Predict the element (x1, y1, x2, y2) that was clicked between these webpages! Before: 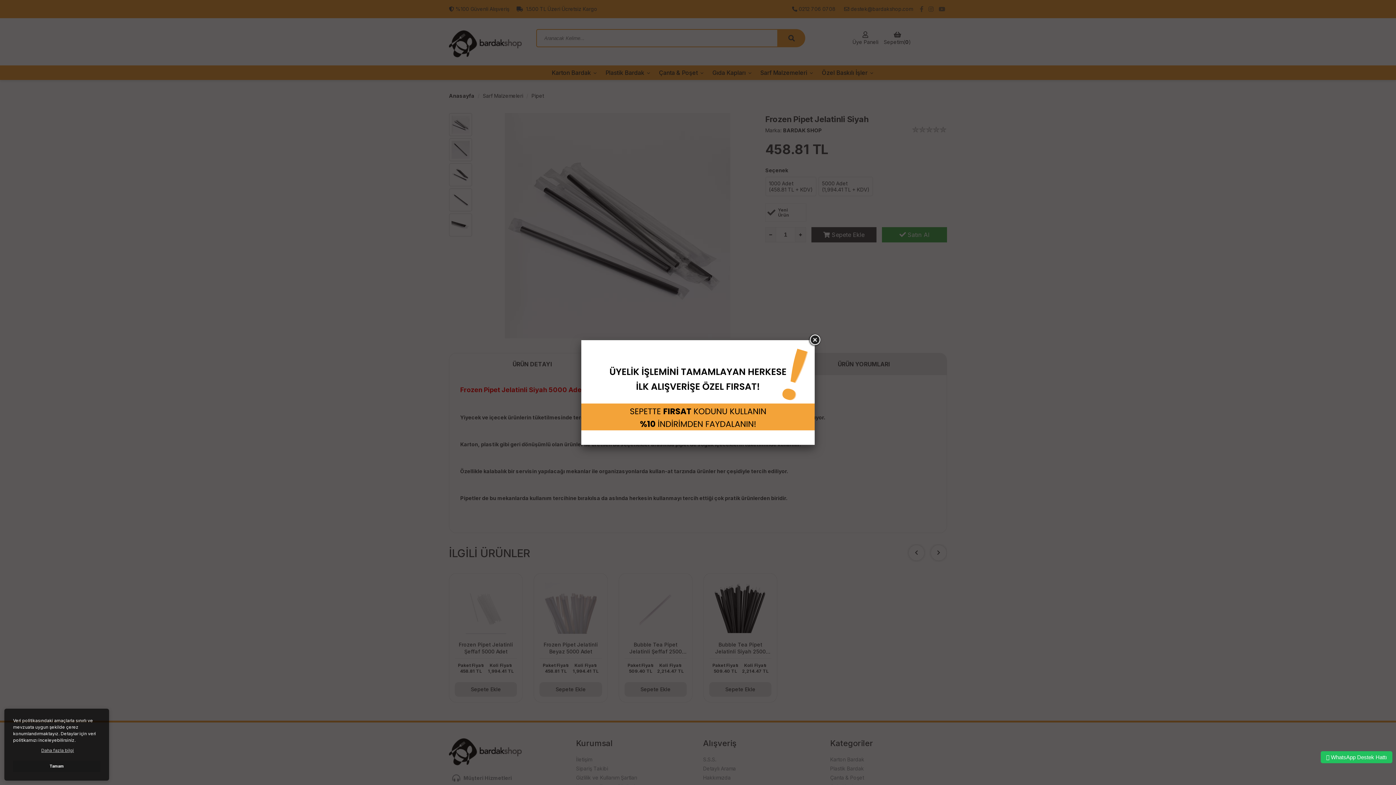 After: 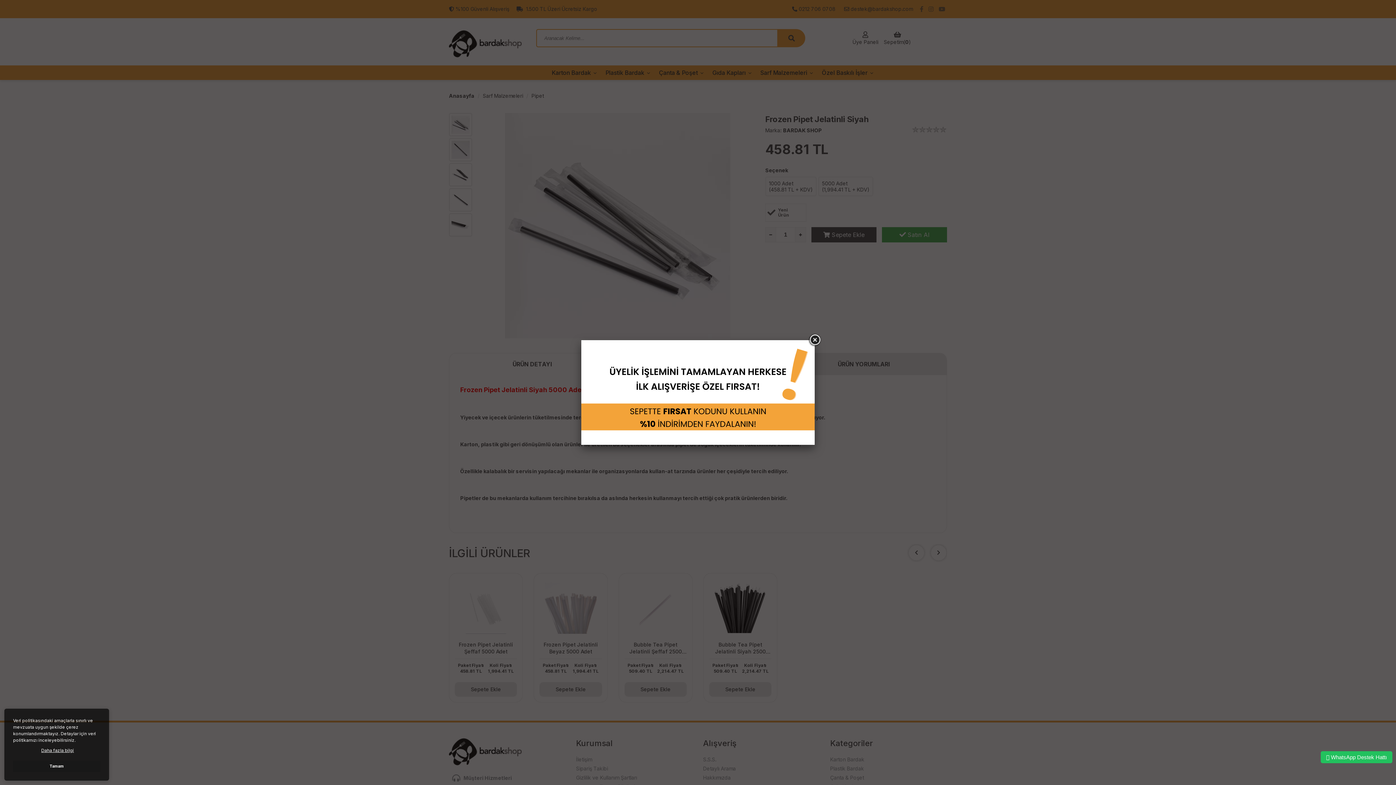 Action: bbox: (13, 746, 102, 755) label: çerezler hakkında